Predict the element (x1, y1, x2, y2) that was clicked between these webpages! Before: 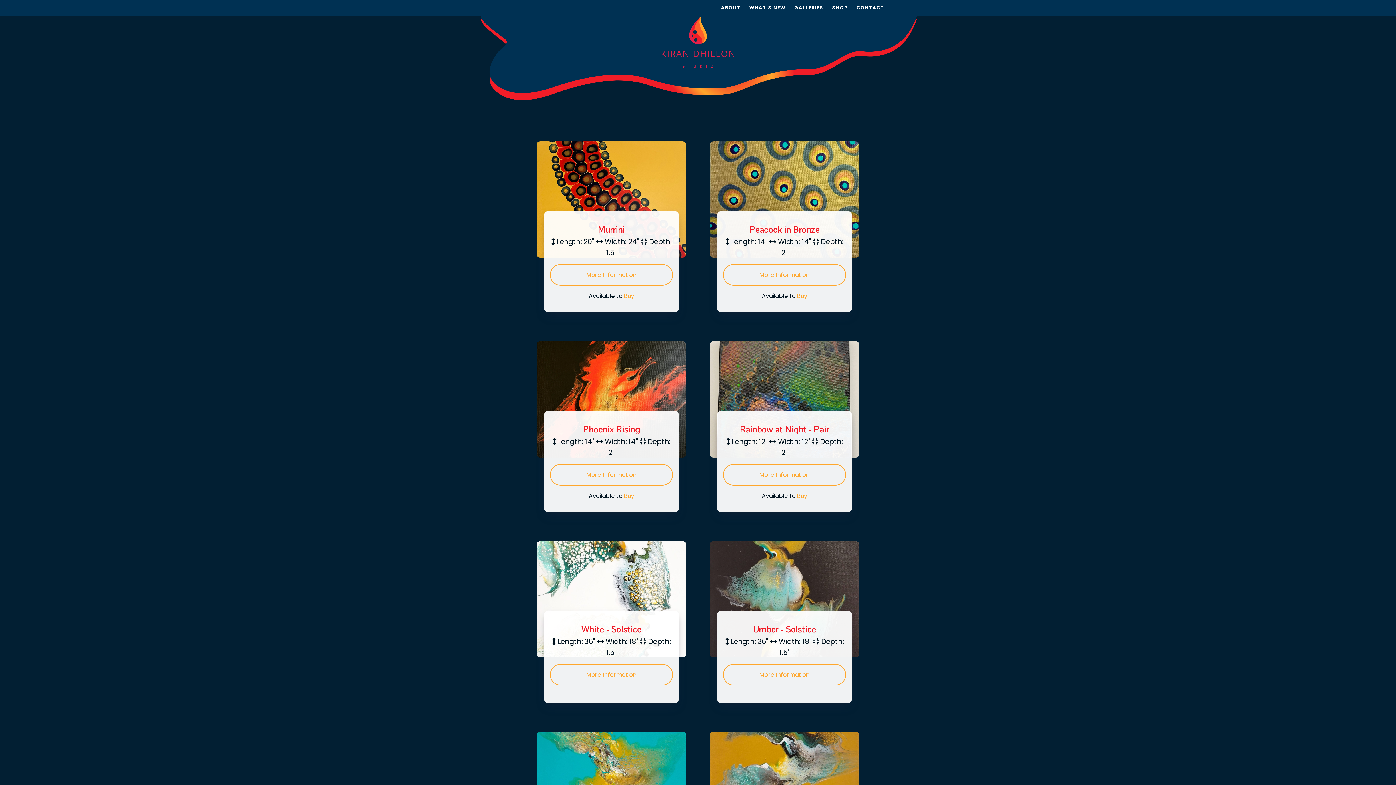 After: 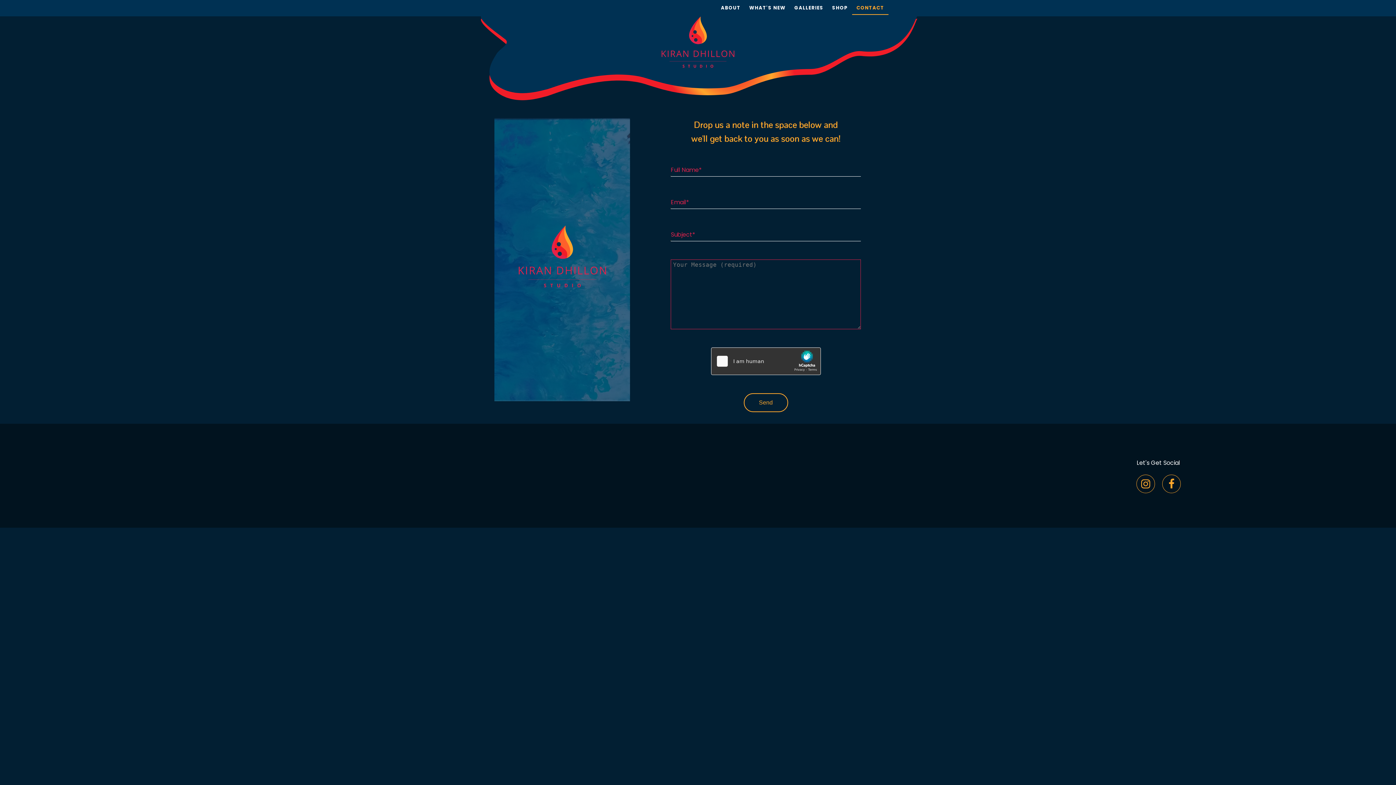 Action: label: CONTACT bbox: (852, 1, 888, 14)